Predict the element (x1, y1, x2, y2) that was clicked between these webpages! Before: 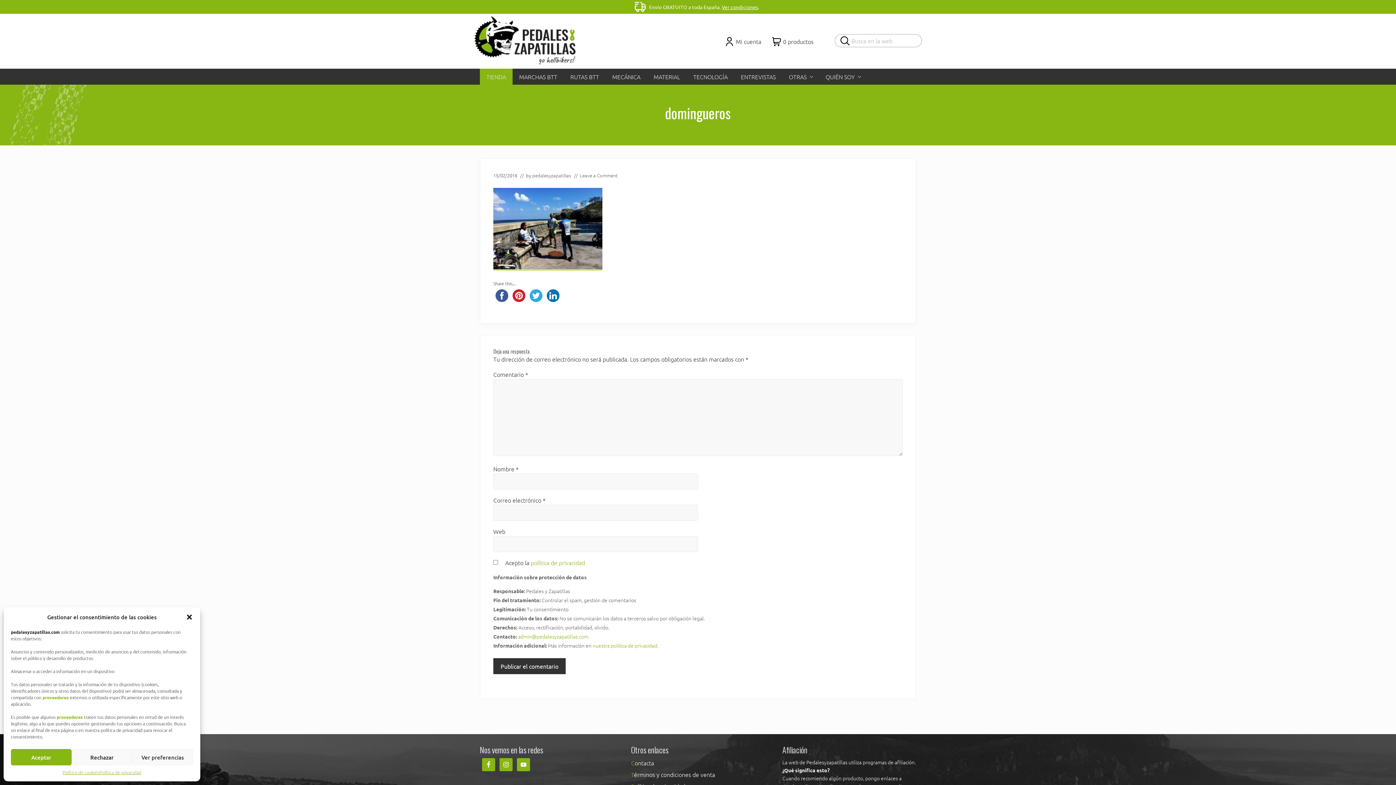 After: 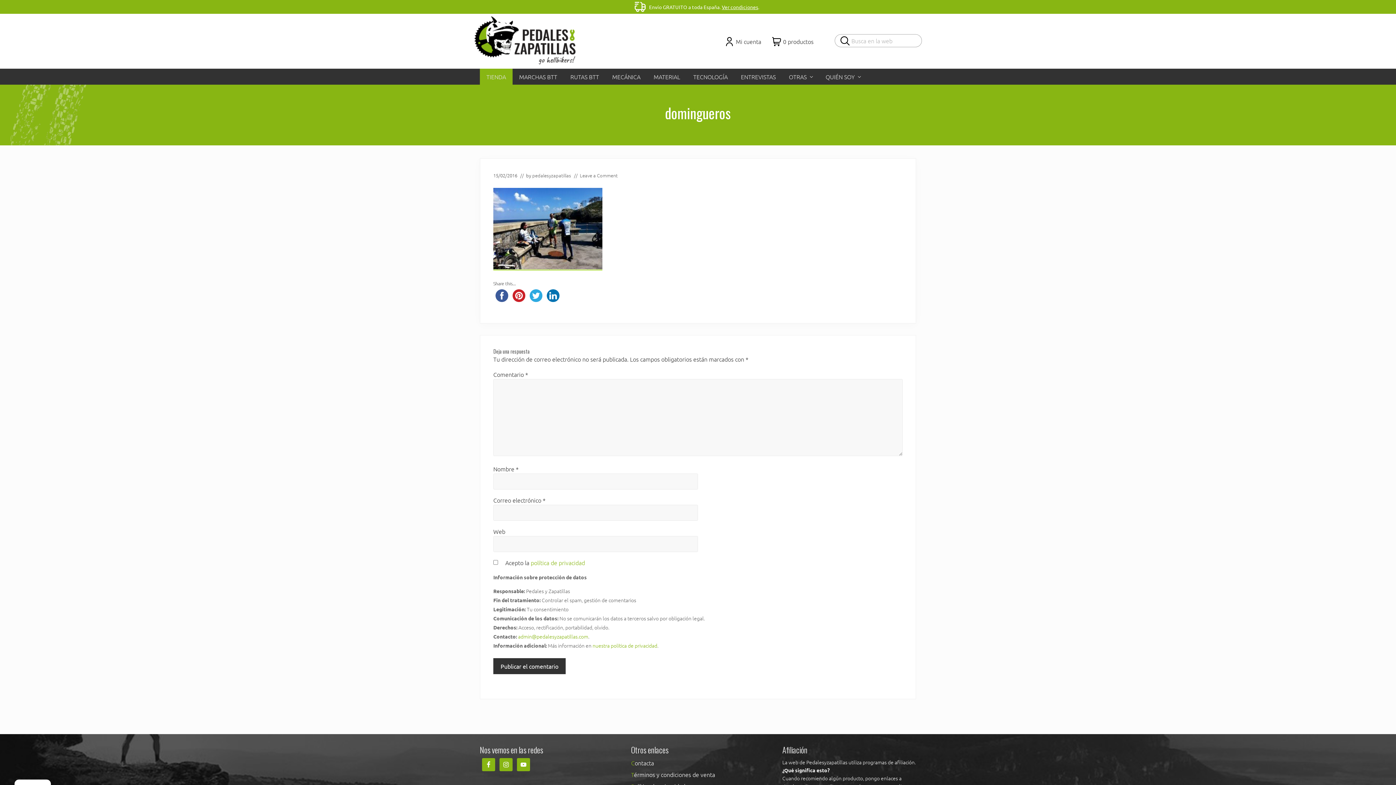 Action: label: Rechazar bbox: (71, 749, 132, 765)